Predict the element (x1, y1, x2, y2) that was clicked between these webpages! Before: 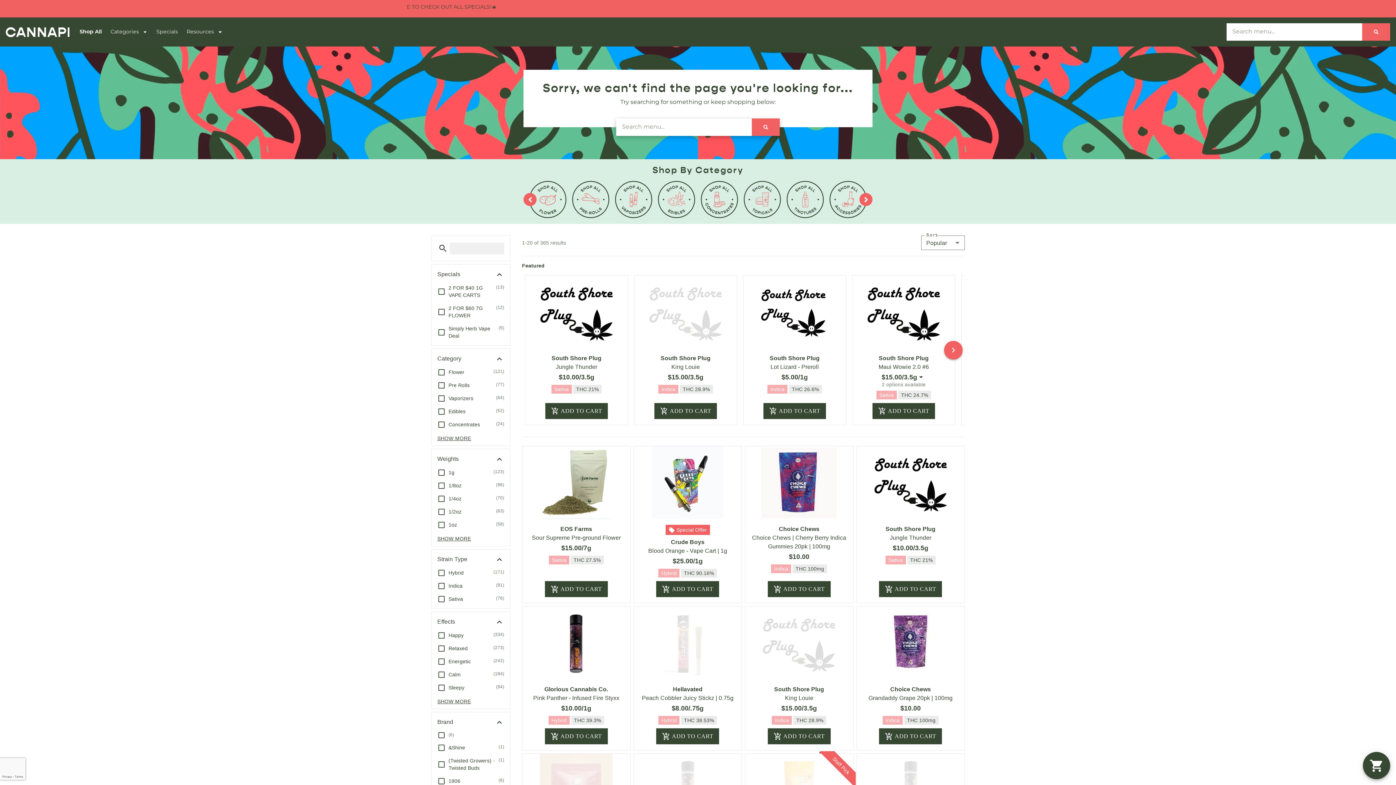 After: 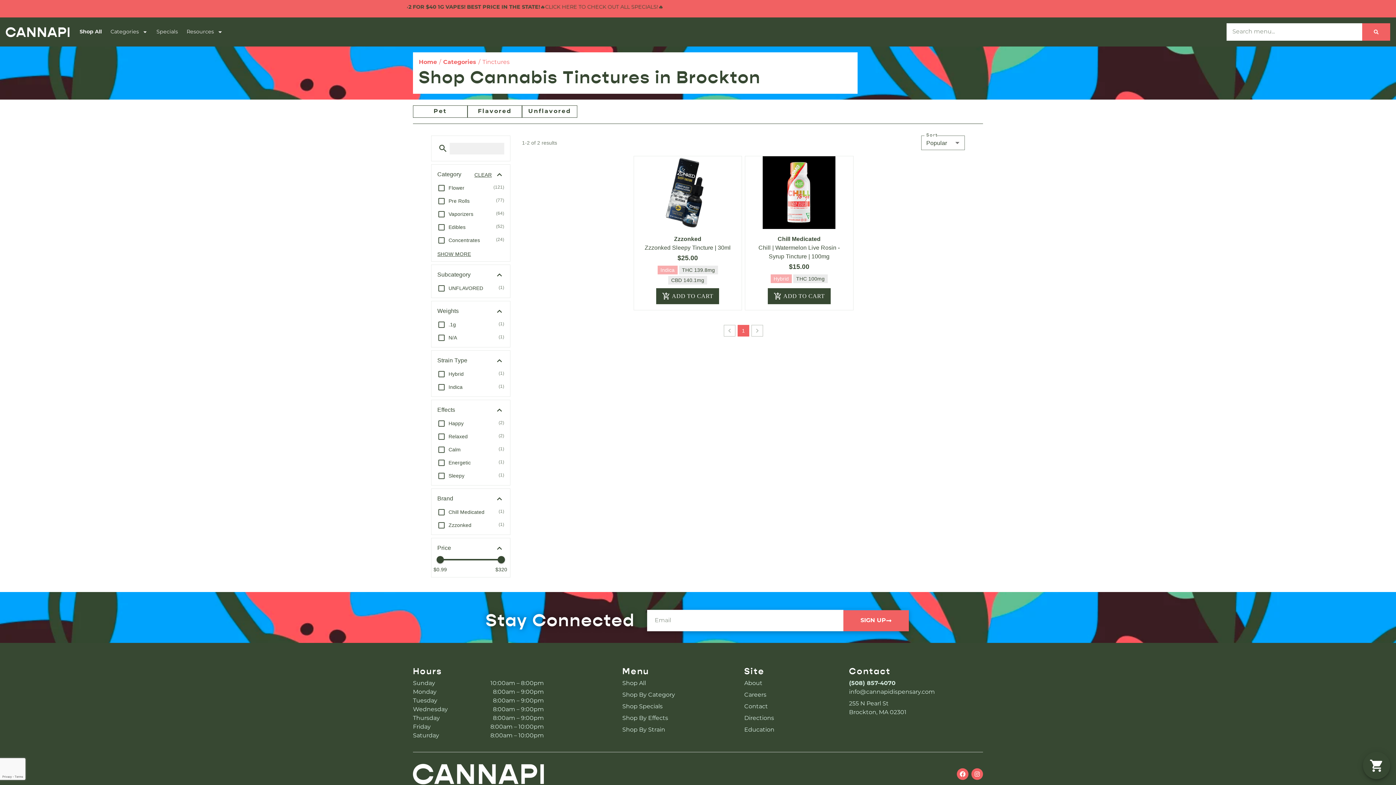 Action: bbox: (786, 181, 824, 218)